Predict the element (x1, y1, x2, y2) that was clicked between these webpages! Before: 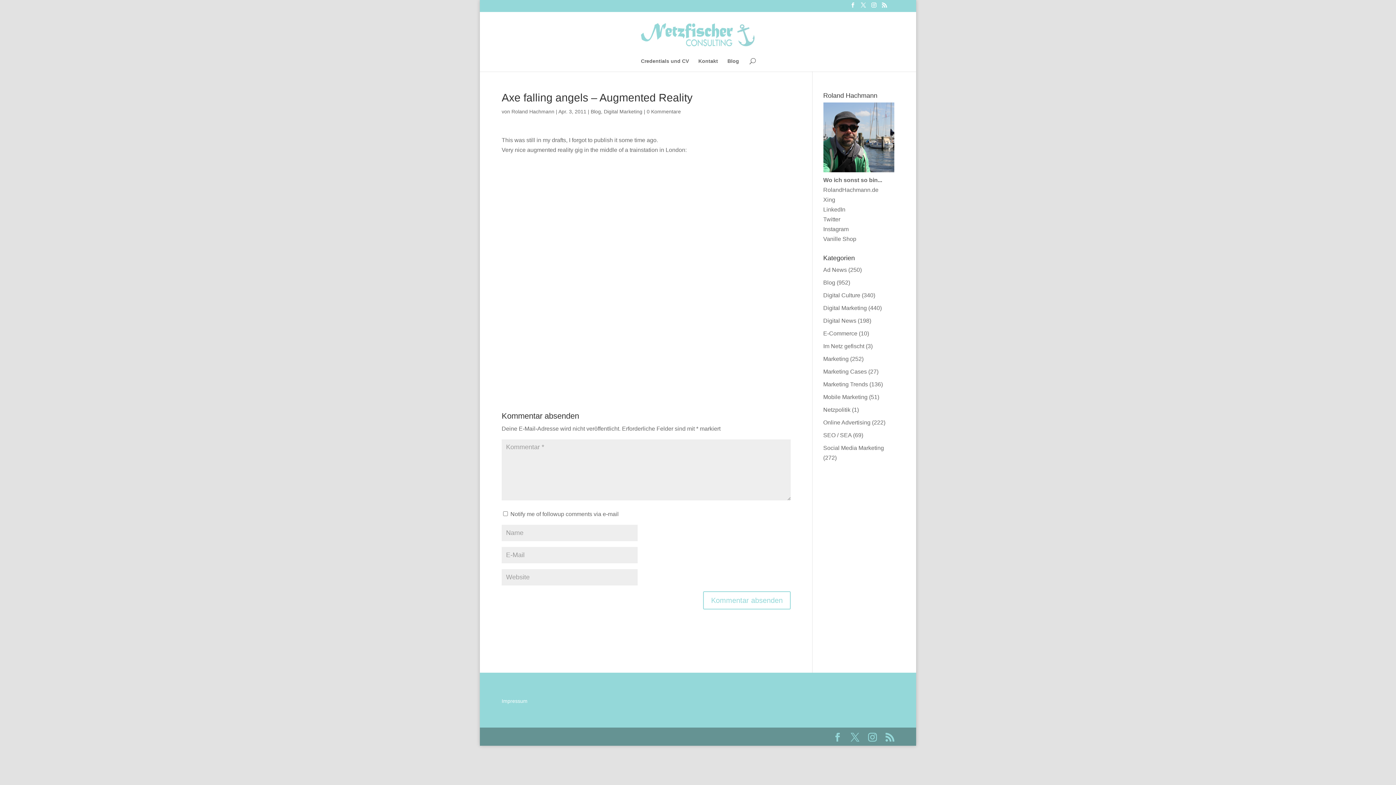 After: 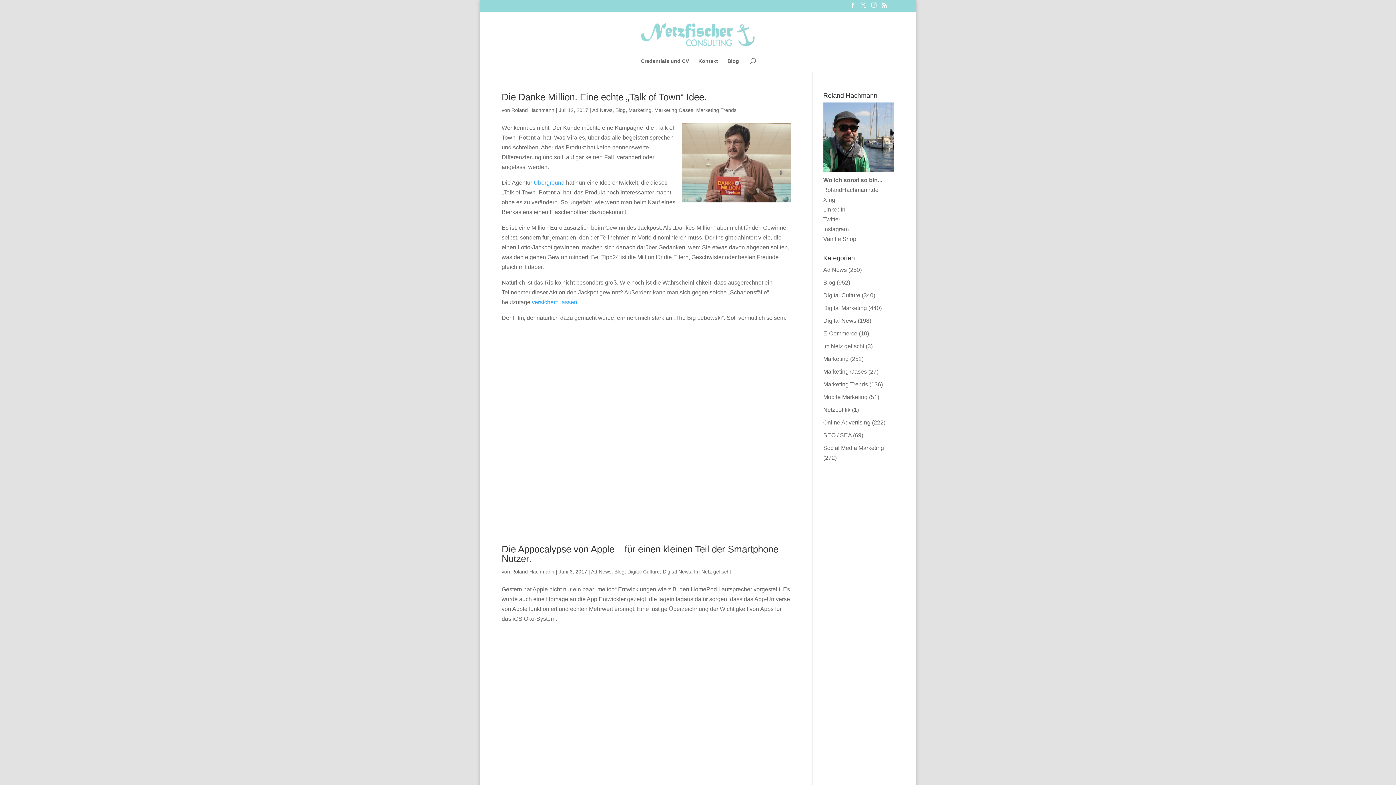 Action: label: Ad News bbox: (823, 266, 847, 272)